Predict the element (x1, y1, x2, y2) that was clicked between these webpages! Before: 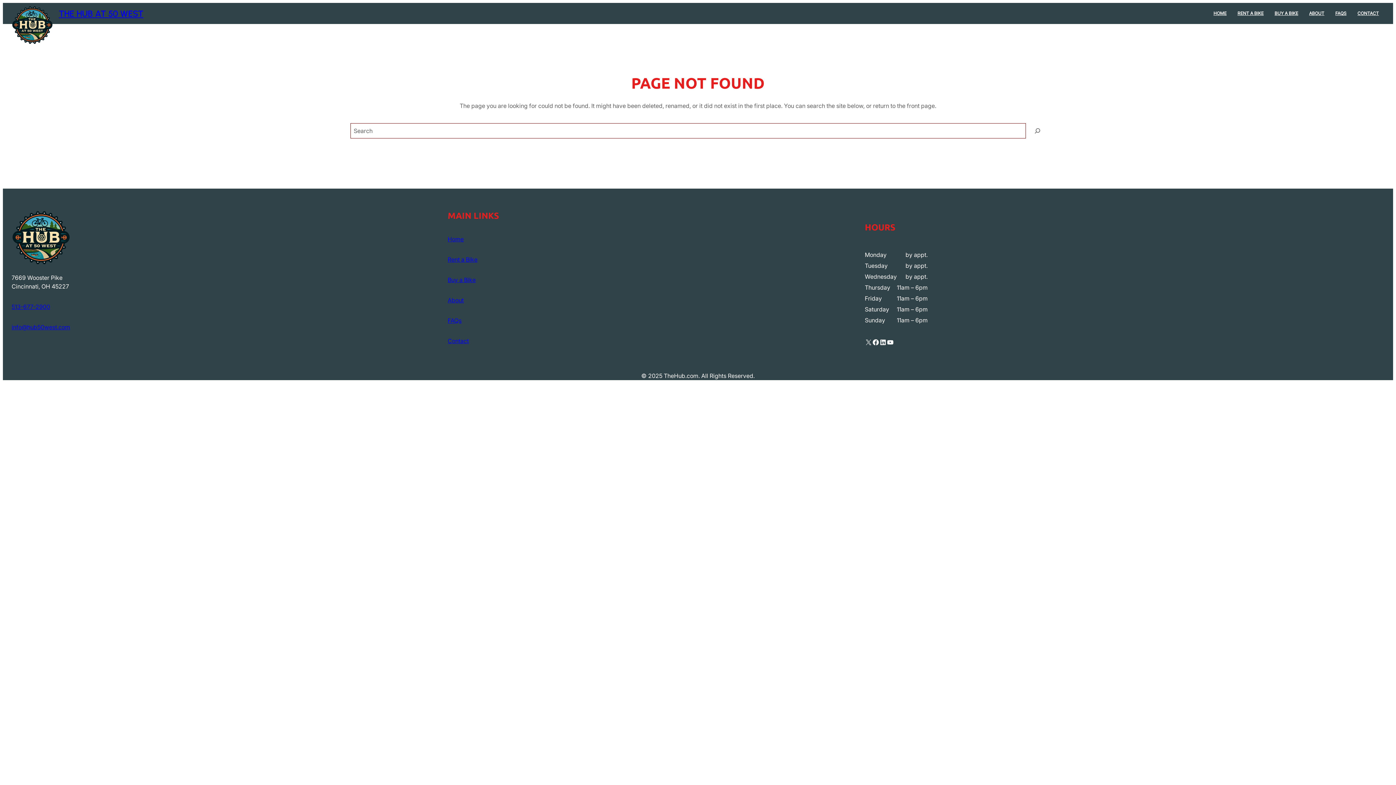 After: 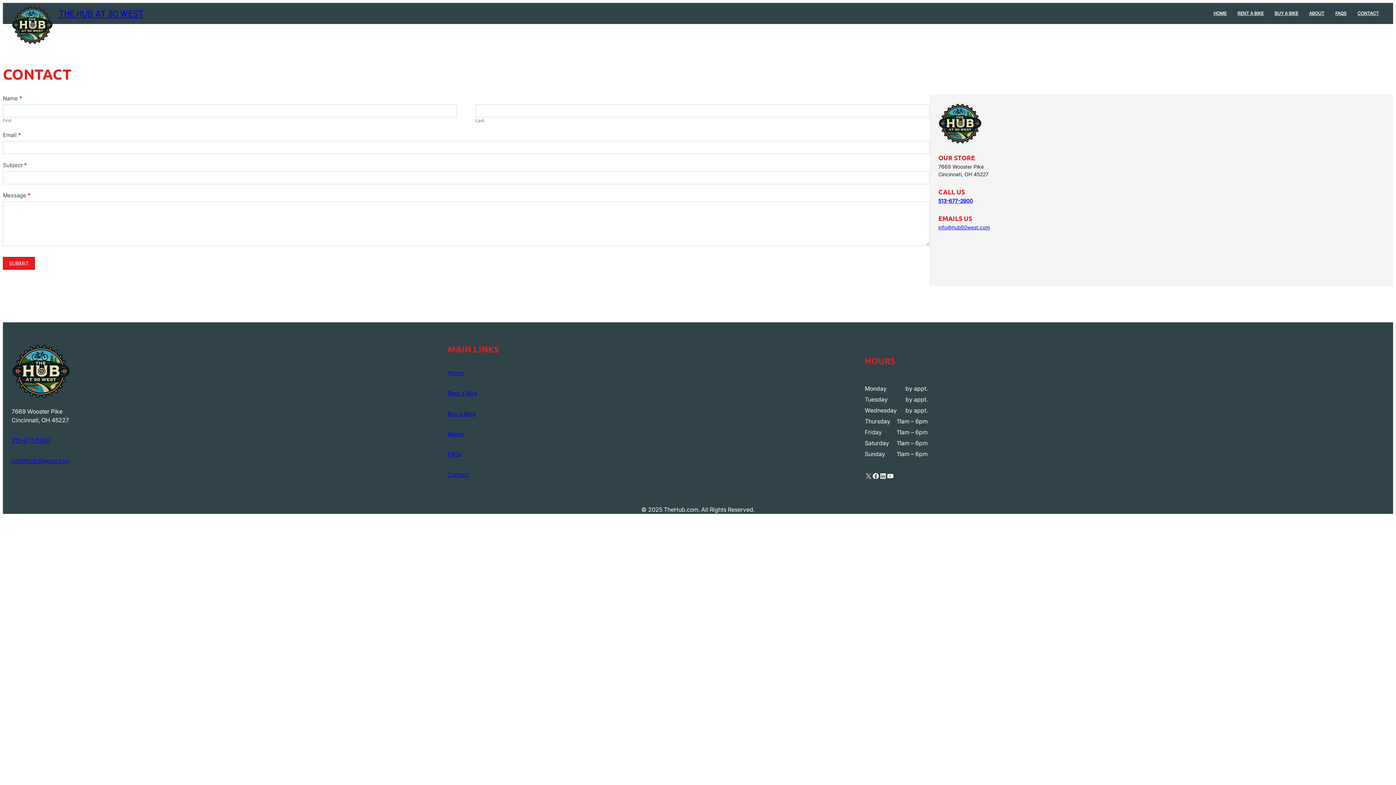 Action: label: Contact bbox: (447, 337, 468, 344)